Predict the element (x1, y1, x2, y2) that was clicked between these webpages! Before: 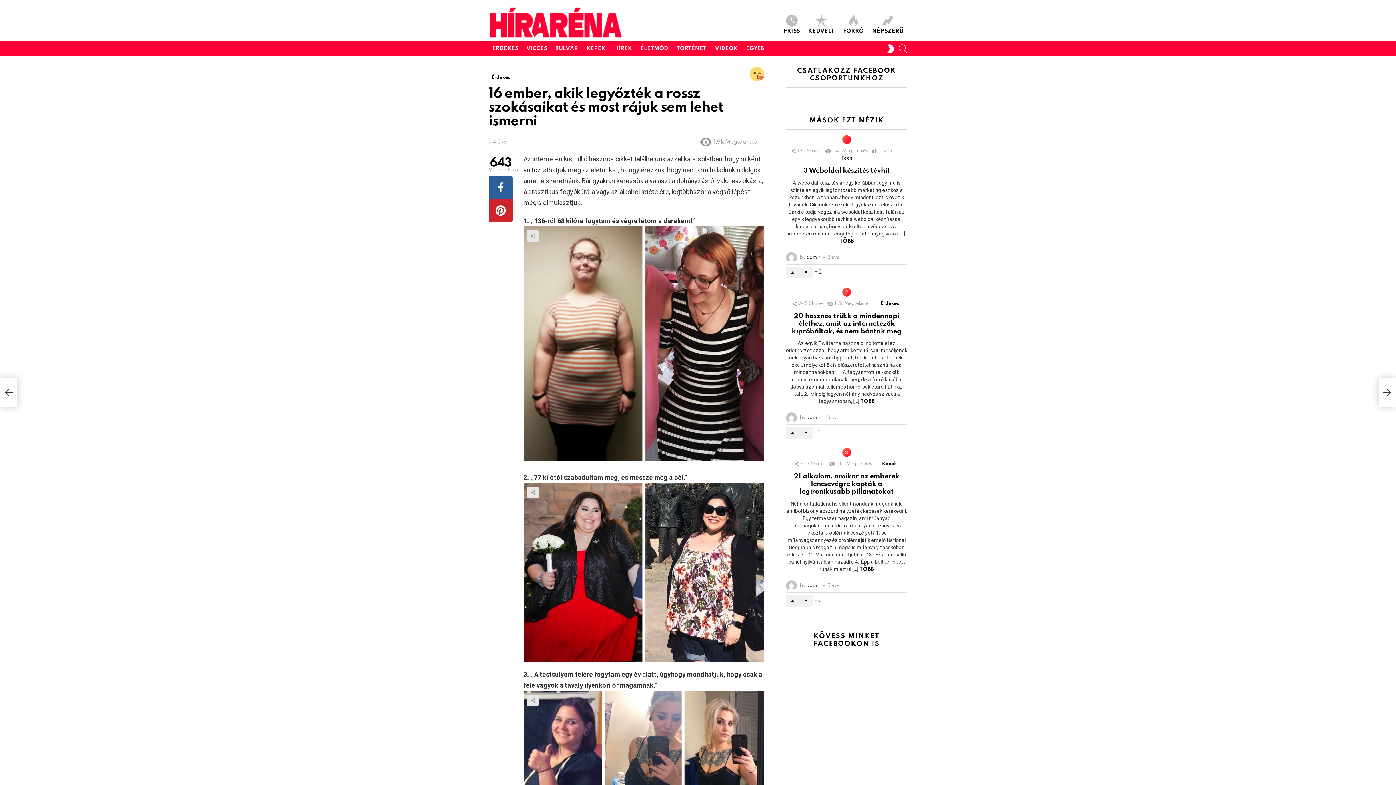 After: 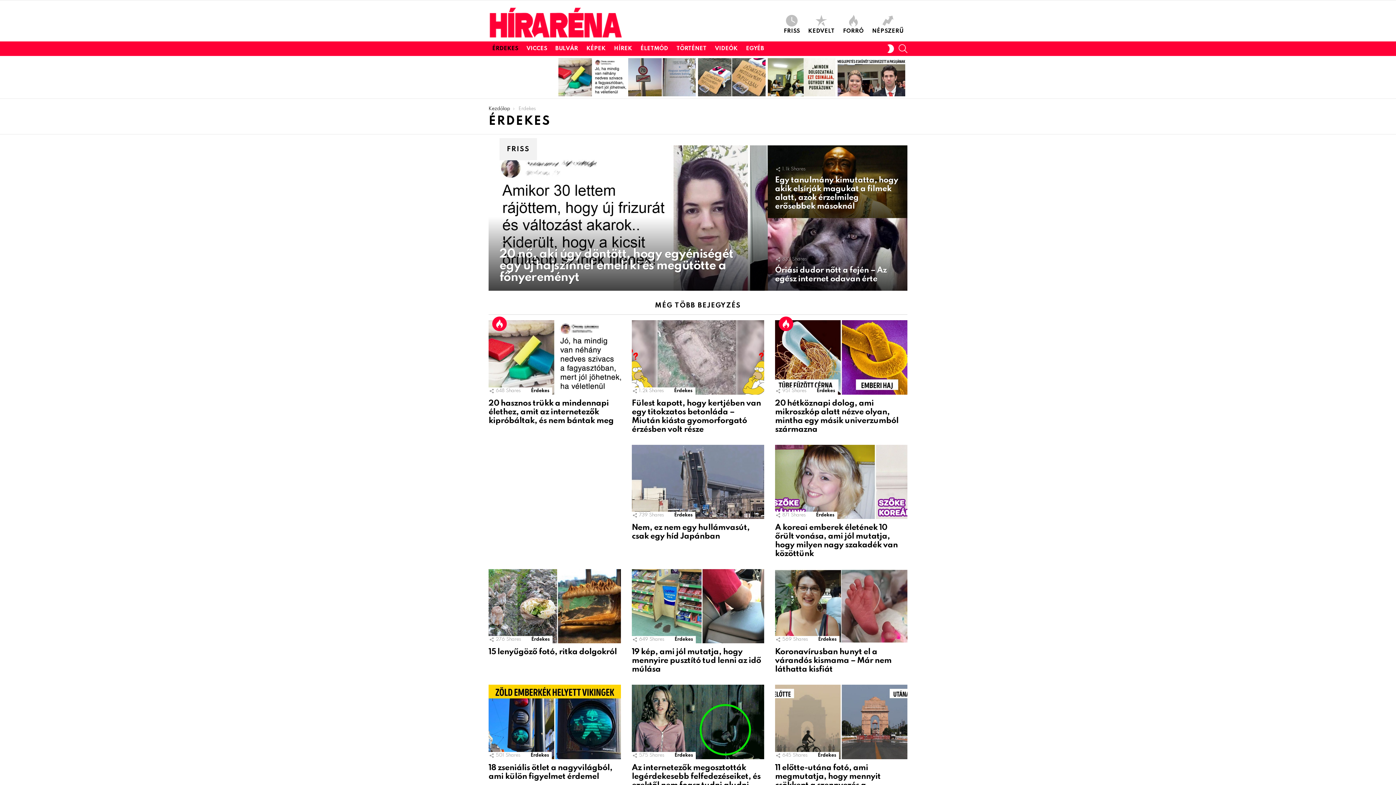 Action: bbox: (488, 43, 521, 54) label: ÉRDEKES